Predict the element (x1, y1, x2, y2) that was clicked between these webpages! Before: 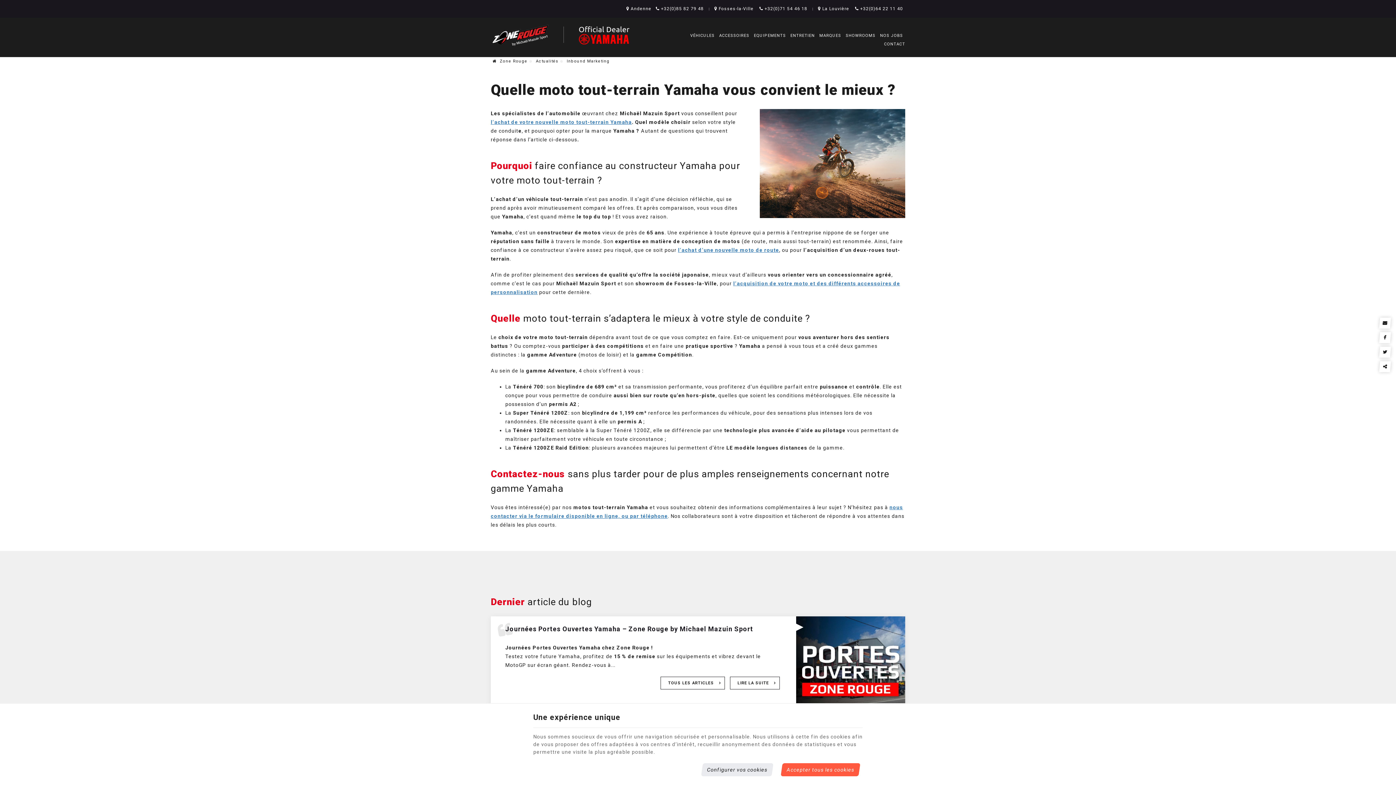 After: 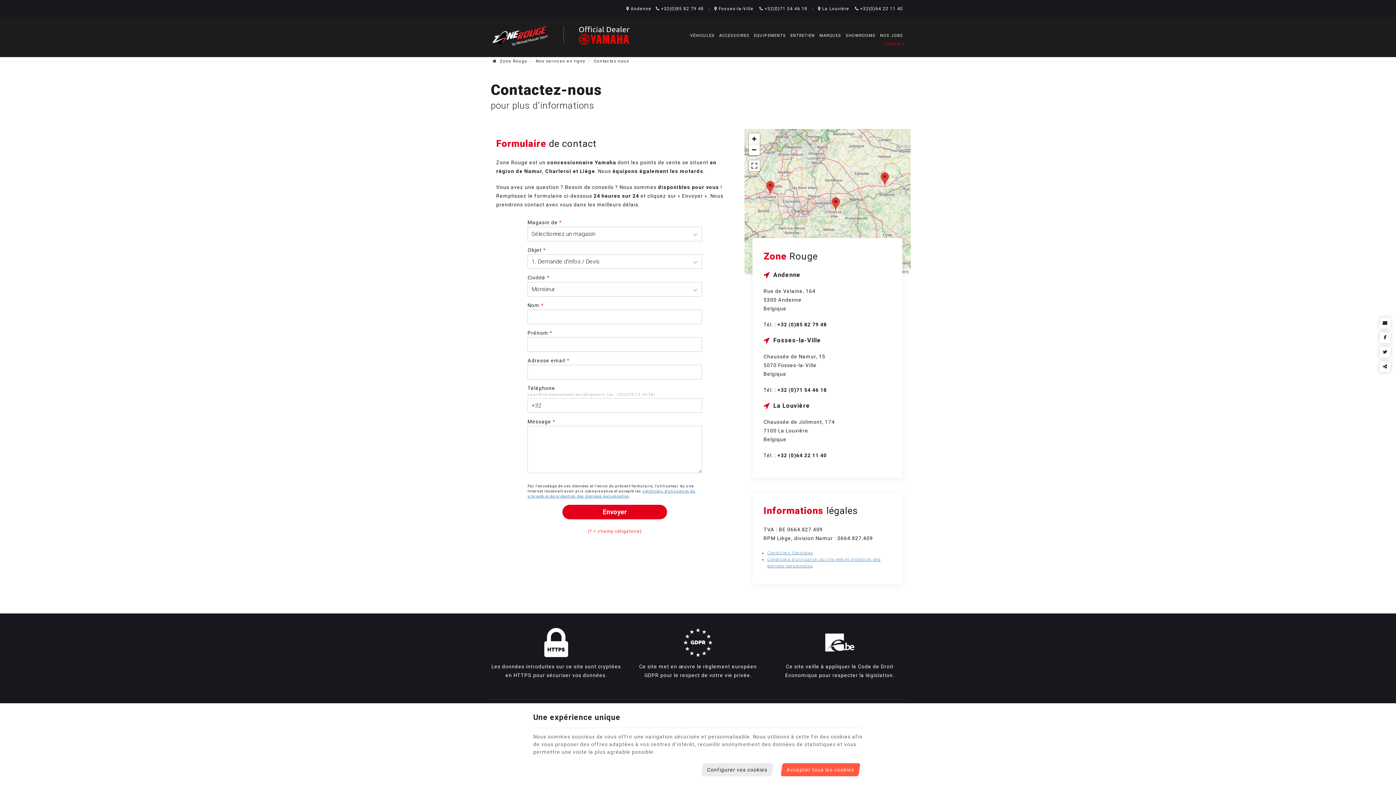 Action: bbox: (714, 4, 753, 13) label:  Fosses-la-Ville